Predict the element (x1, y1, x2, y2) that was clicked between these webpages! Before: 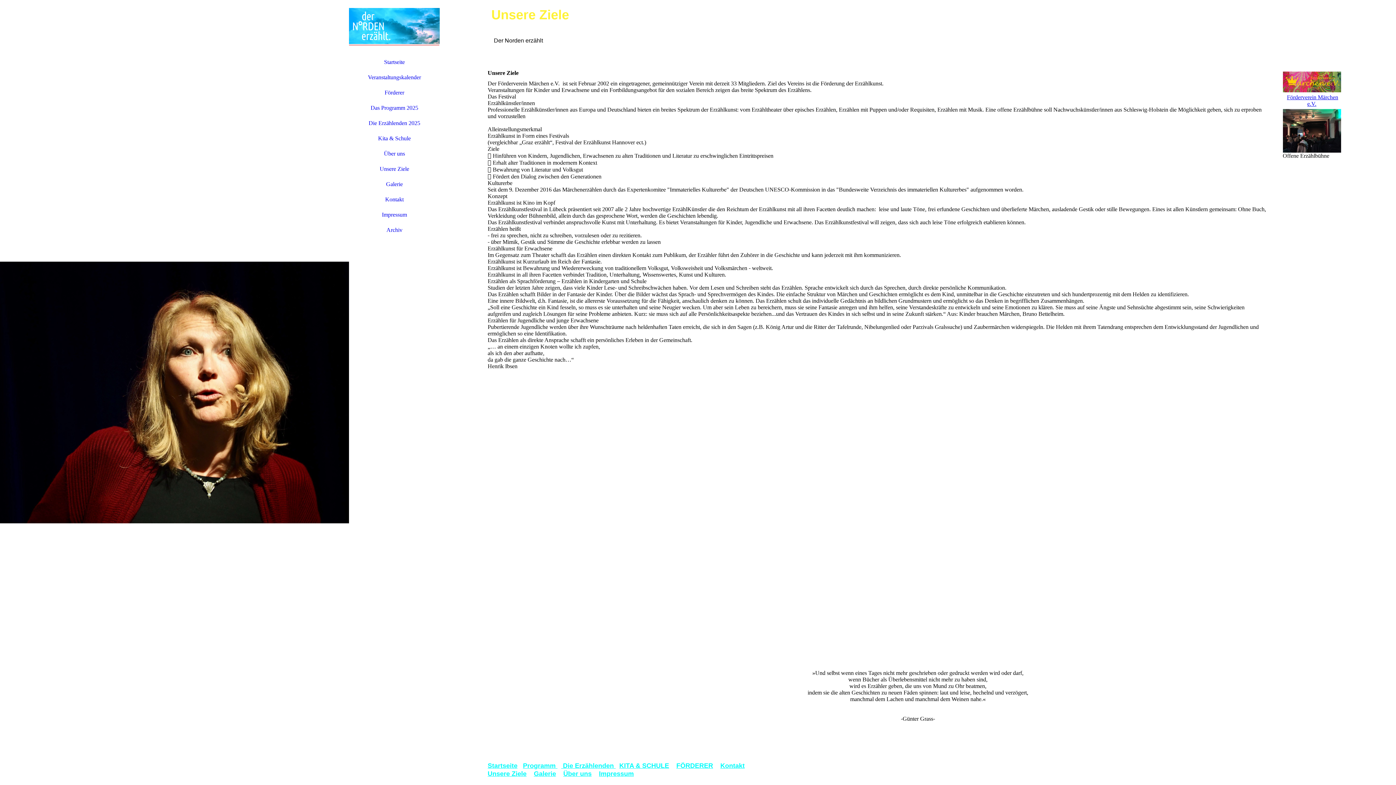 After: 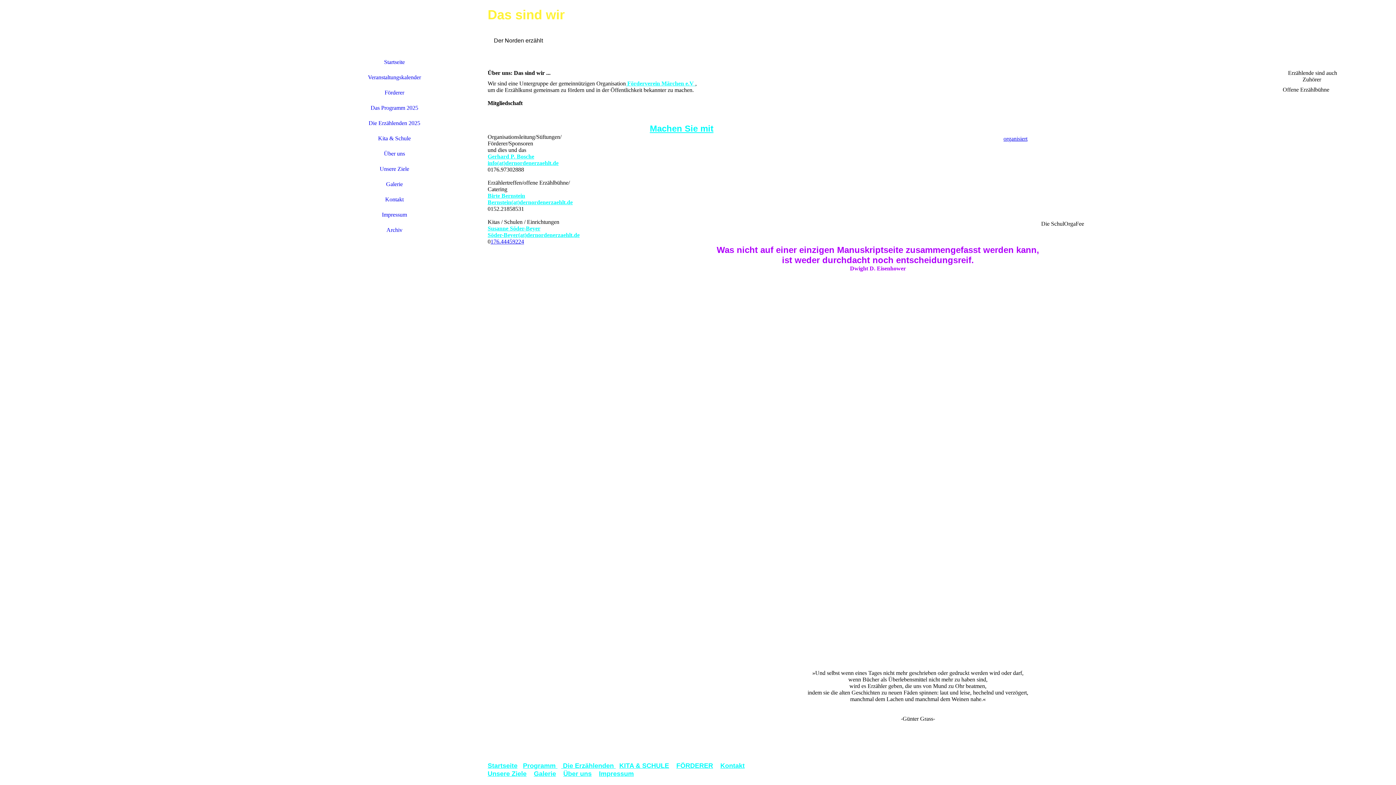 Action: label: Über uns bbox: (349, 146, 440, 161)